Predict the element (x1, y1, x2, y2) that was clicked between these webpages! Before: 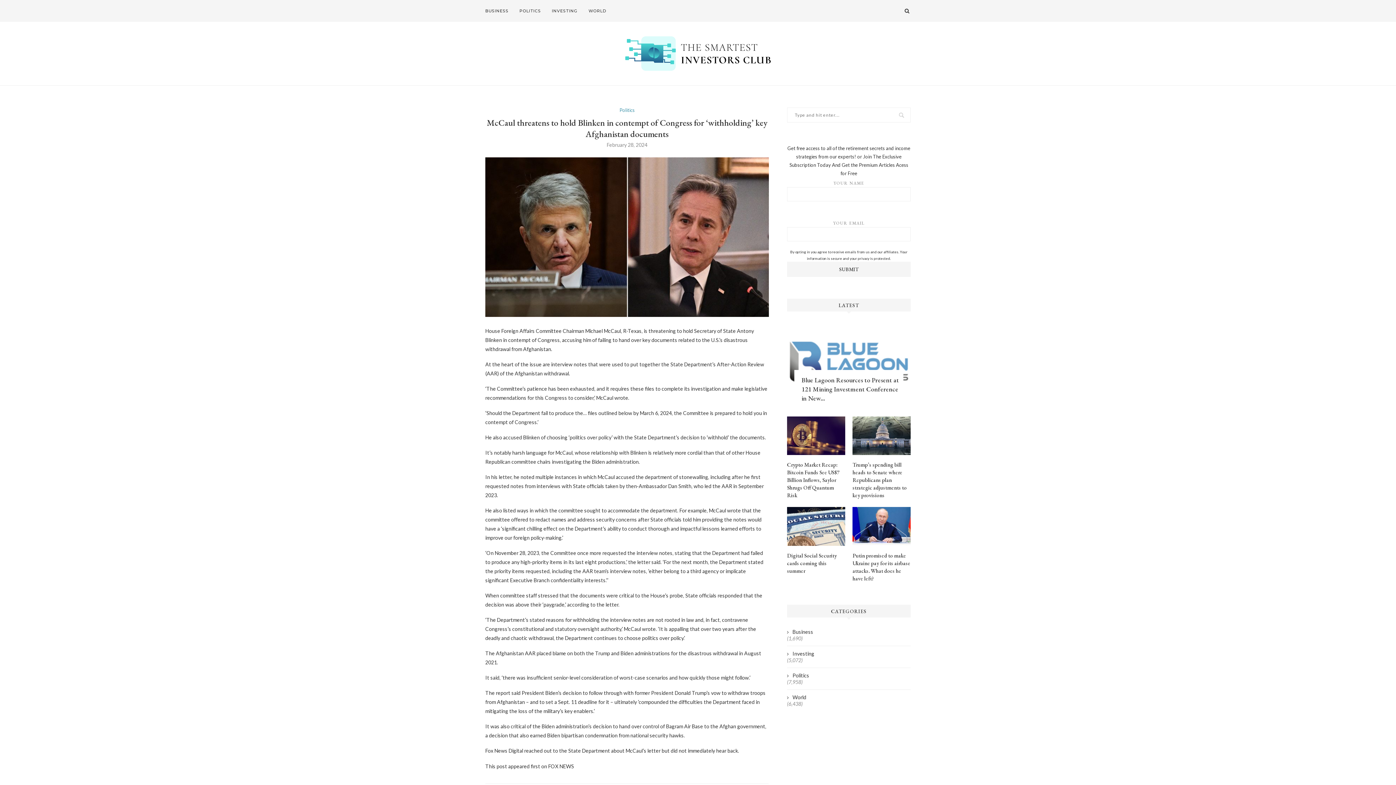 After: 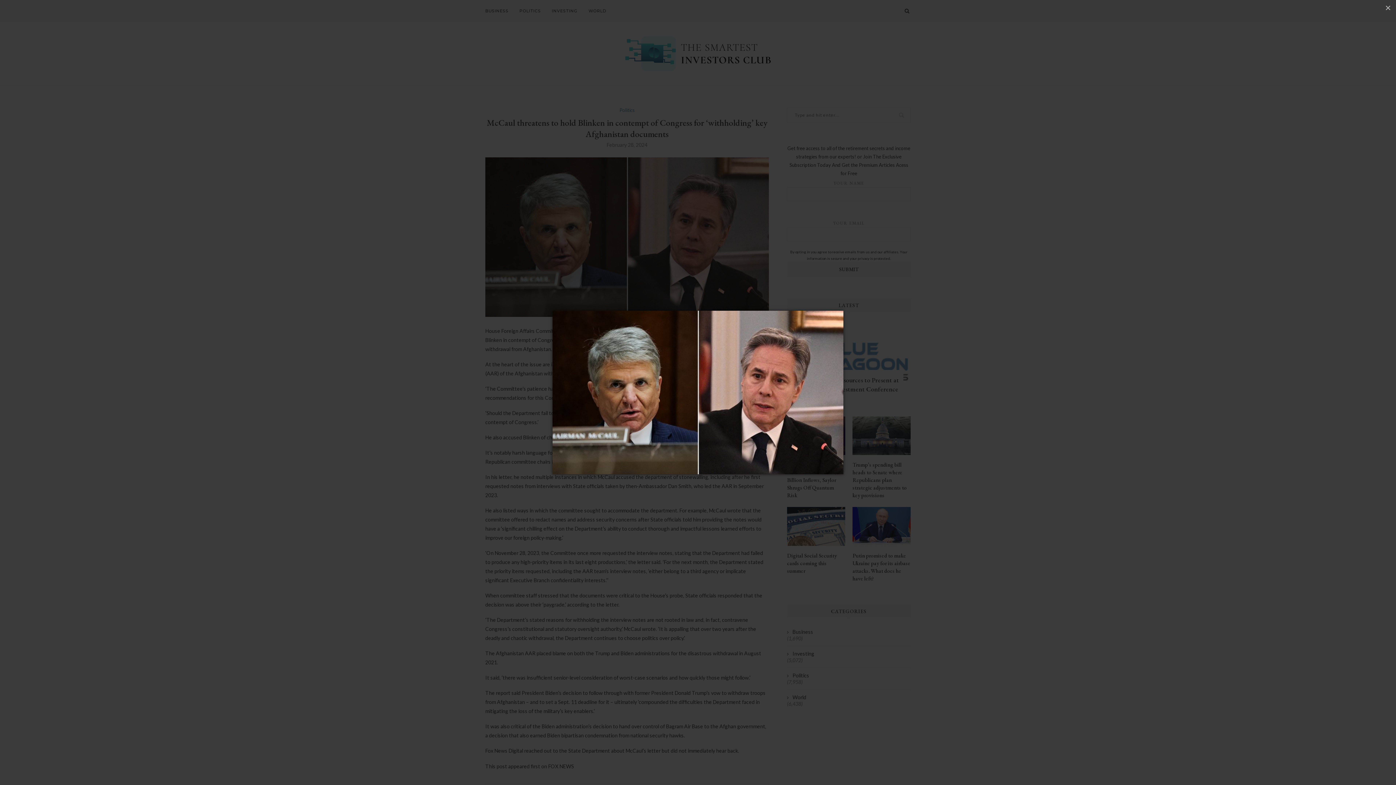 Action: bbox: (485, 157, 769, 163)